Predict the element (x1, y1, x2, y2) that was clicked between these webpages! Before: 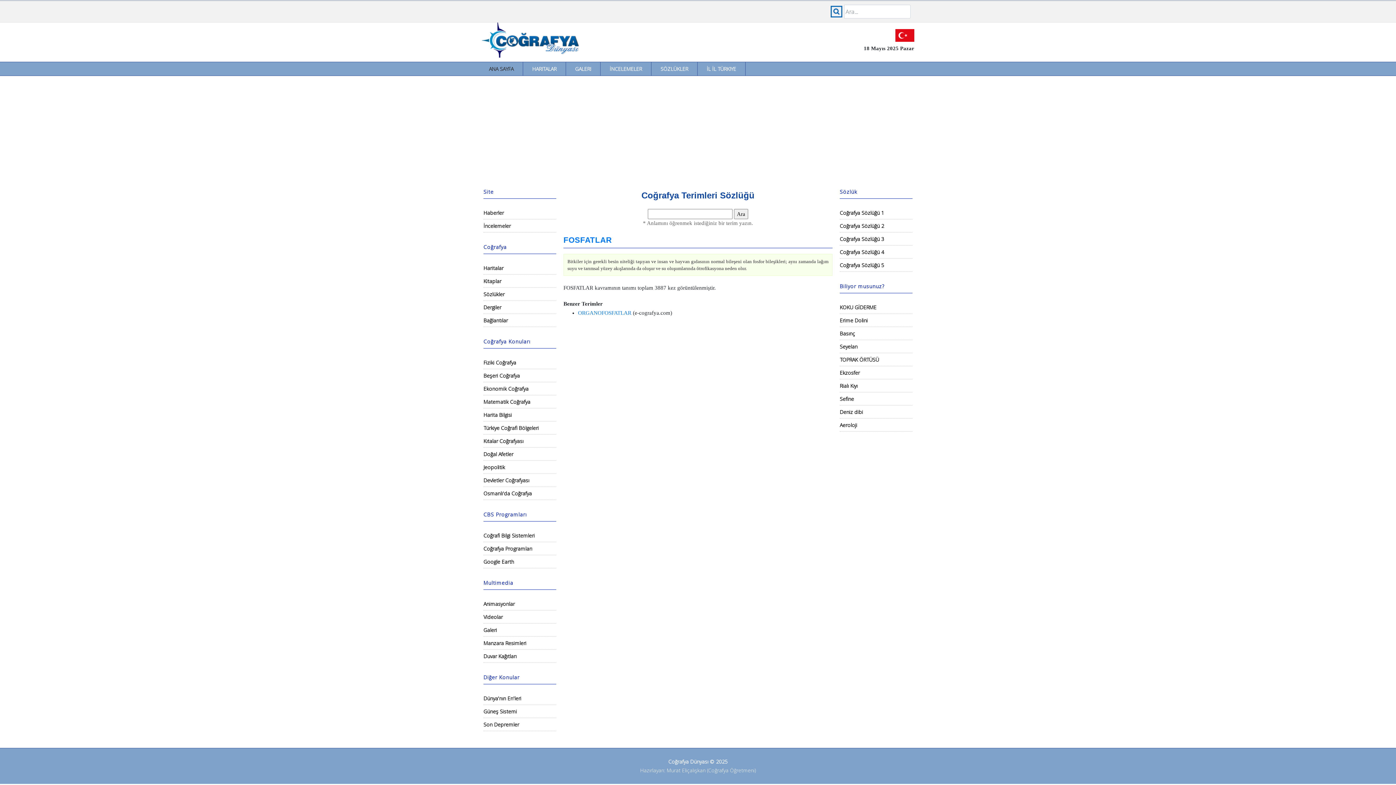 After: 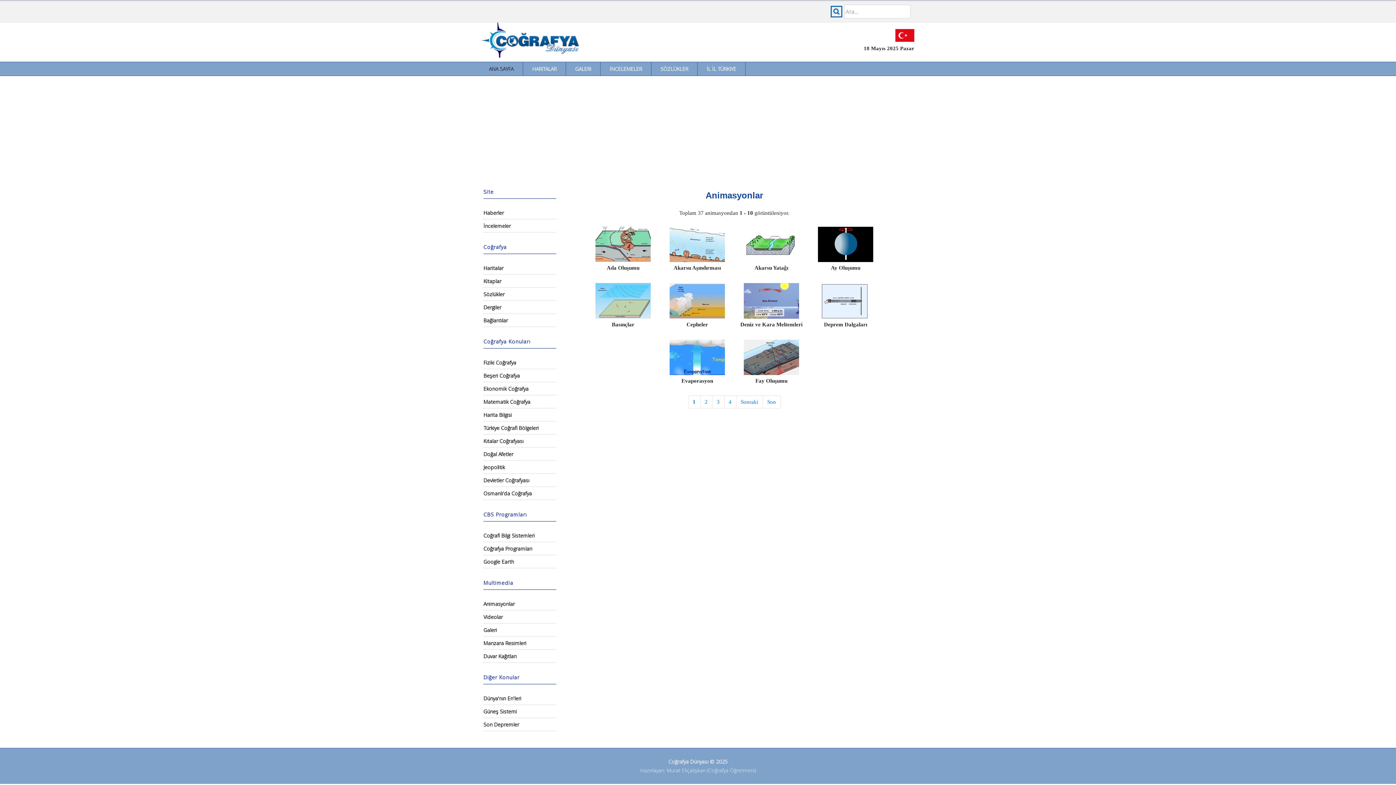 Action: label: Animasyonlar bbox: (483, 596, 514, 608)